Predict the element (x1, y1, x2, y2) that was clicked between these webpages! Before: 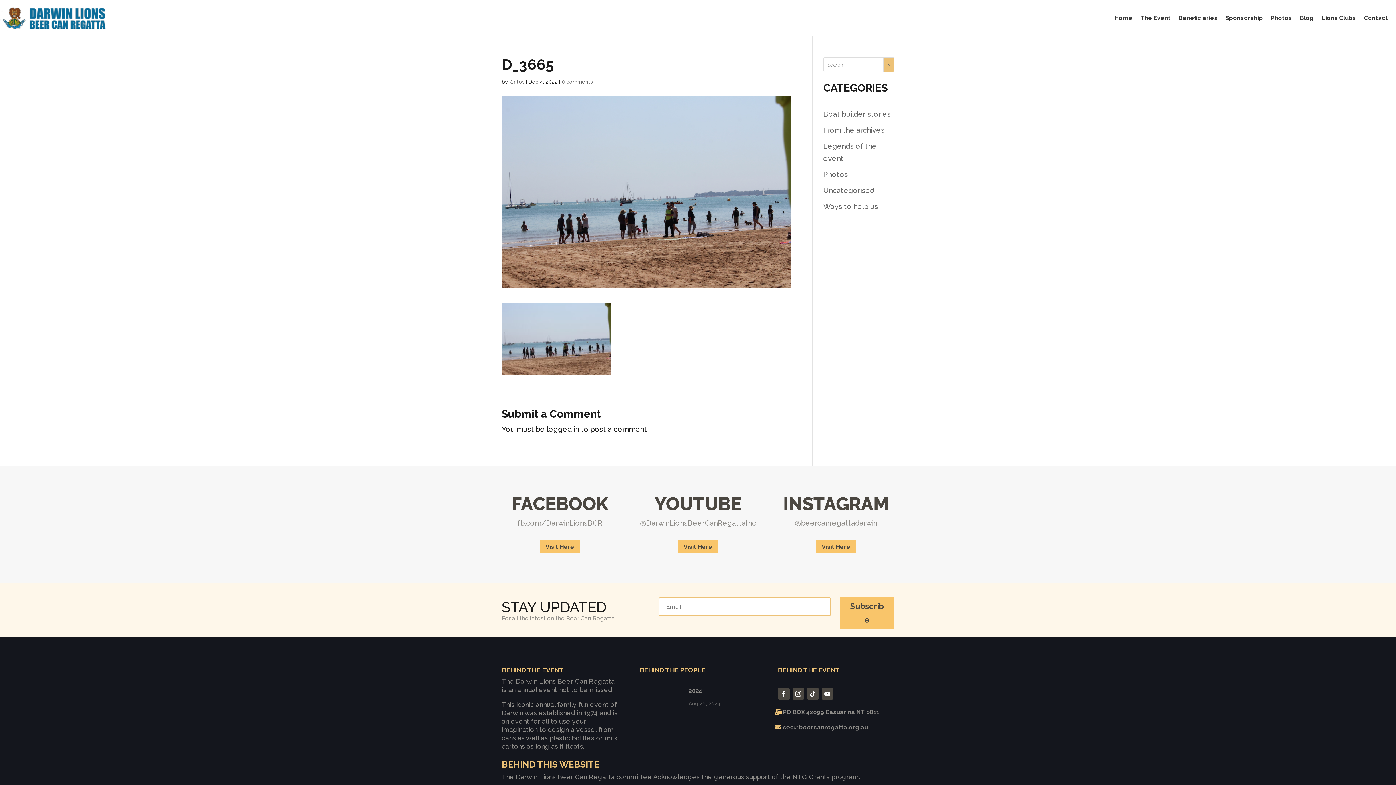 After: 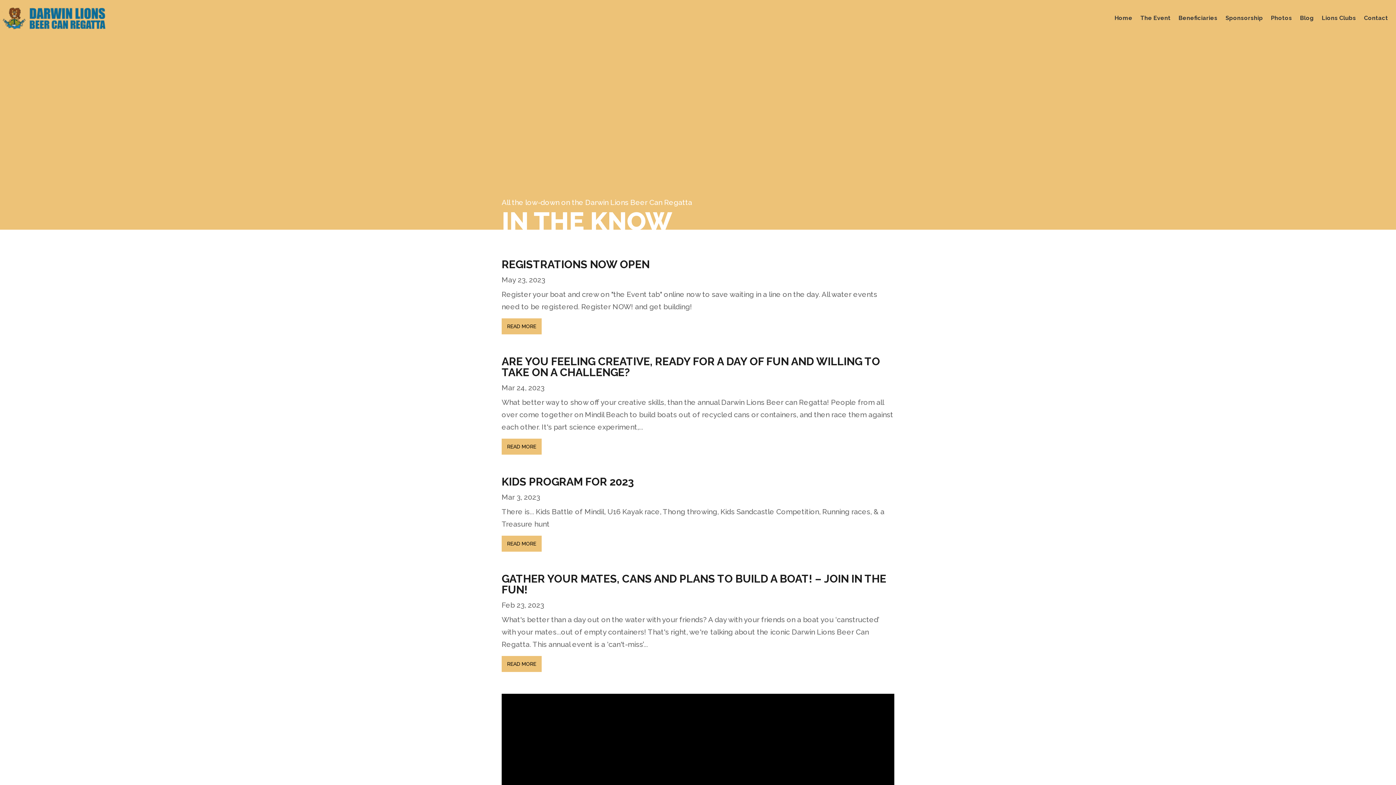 Action: label: @ntos bbox: (509, 78, 524, 84)